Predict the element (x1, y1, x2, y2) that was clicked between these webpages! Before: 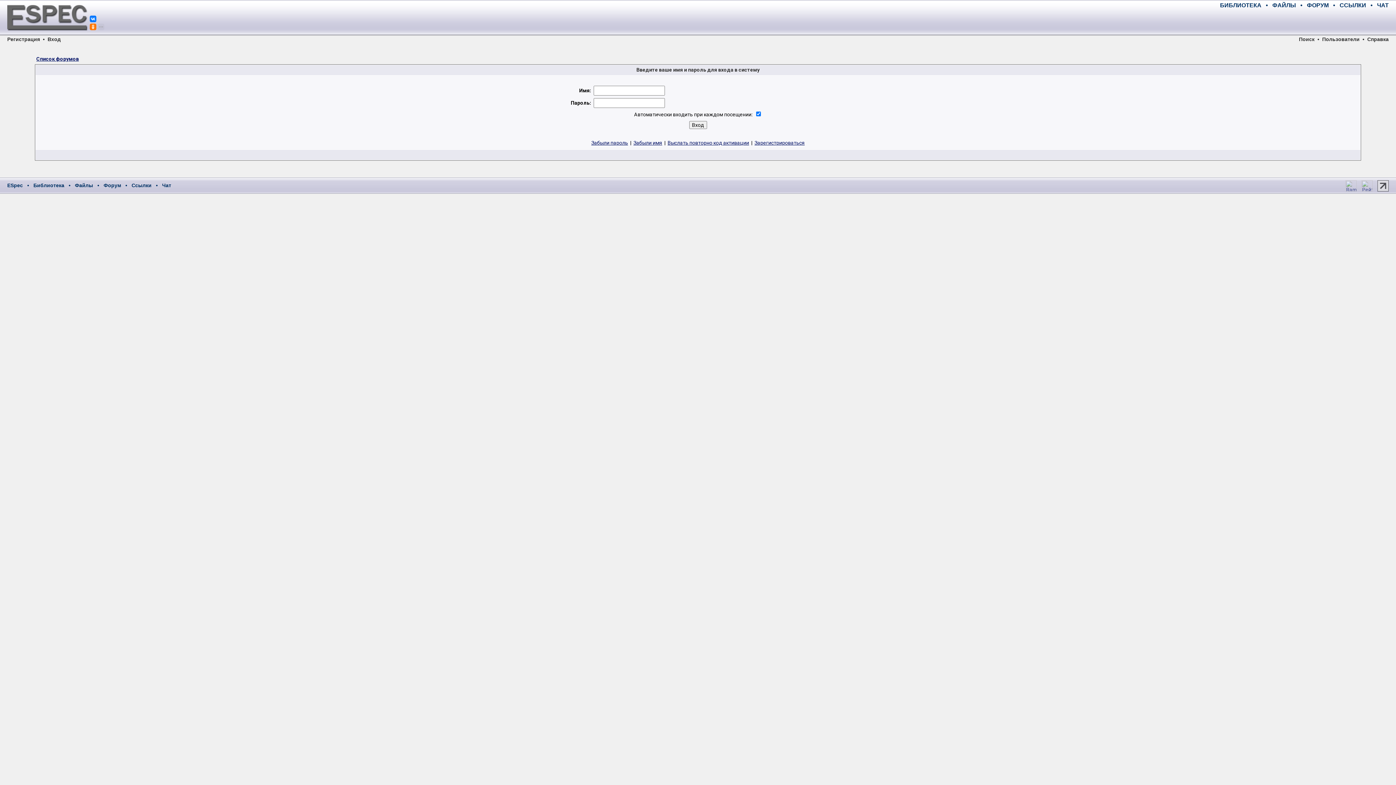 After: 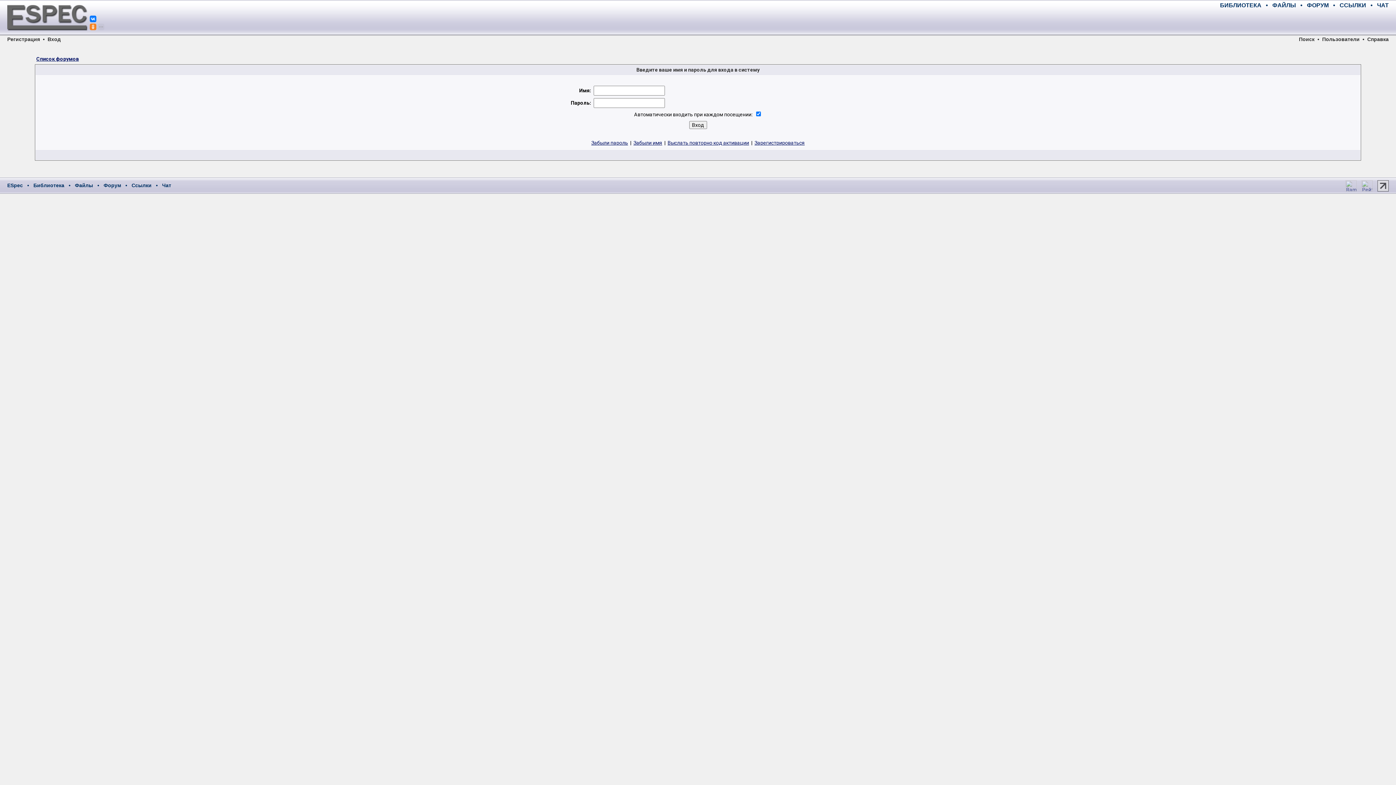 Action: bbox: (89, 23, 96, 30)